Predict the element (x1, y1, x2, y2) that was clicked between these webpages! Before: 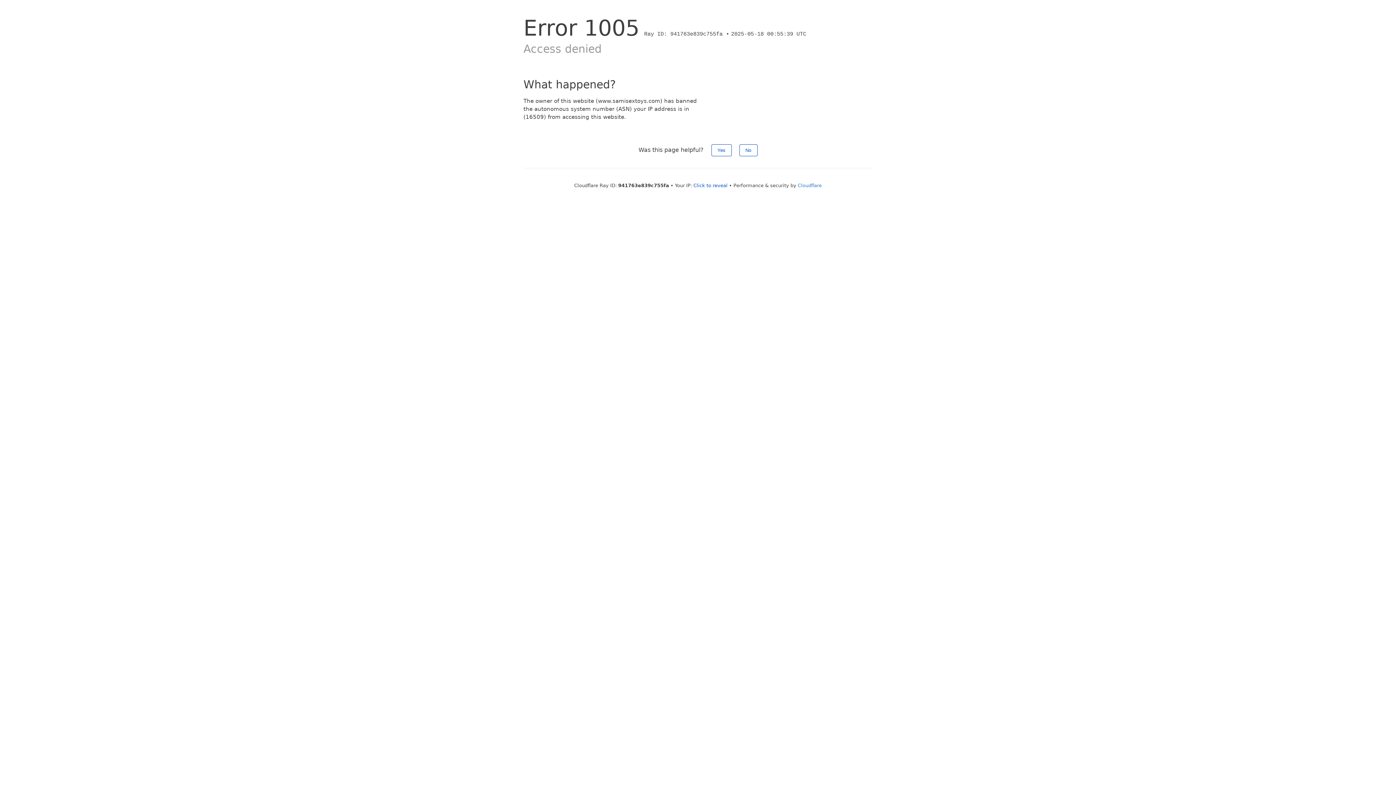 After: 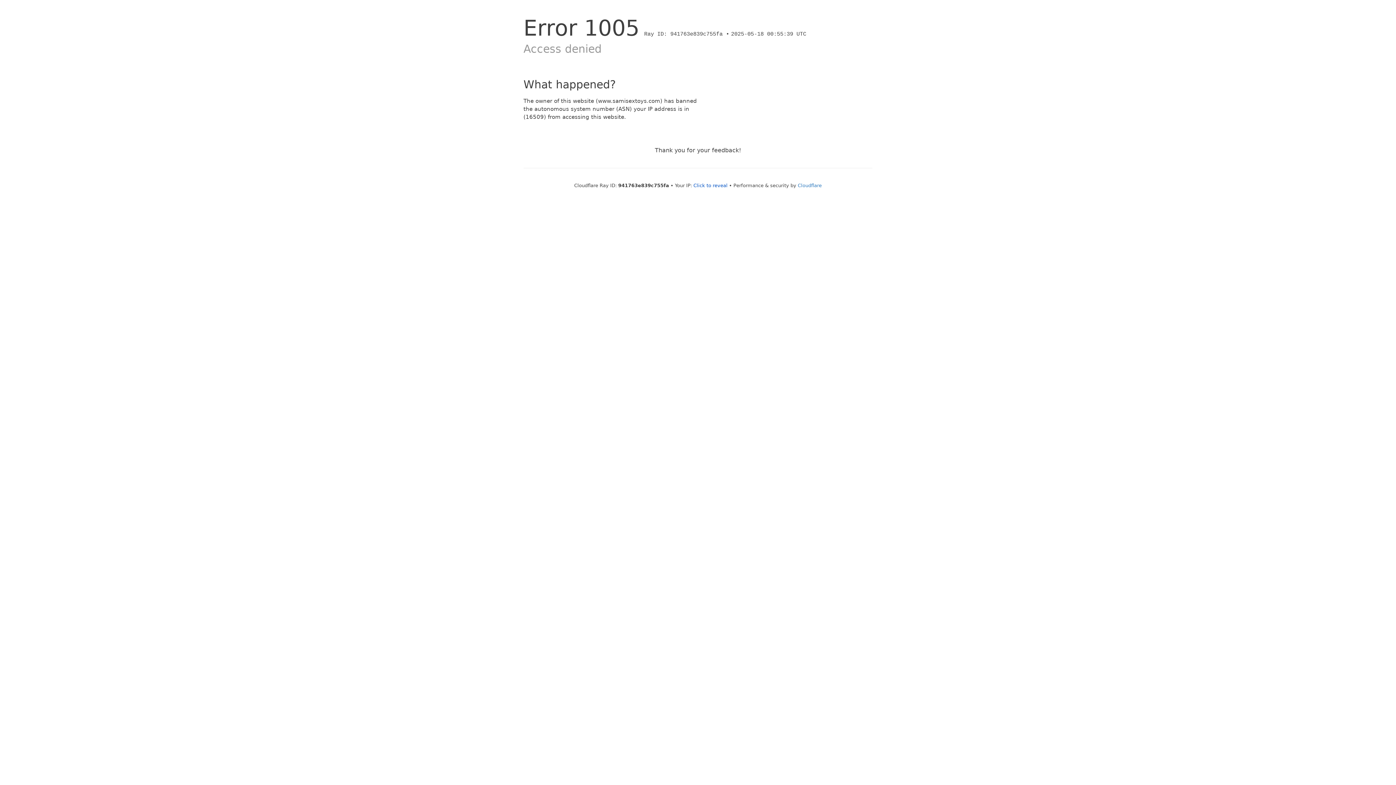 Action: label: No bbox: (739, 144, 757, 156)